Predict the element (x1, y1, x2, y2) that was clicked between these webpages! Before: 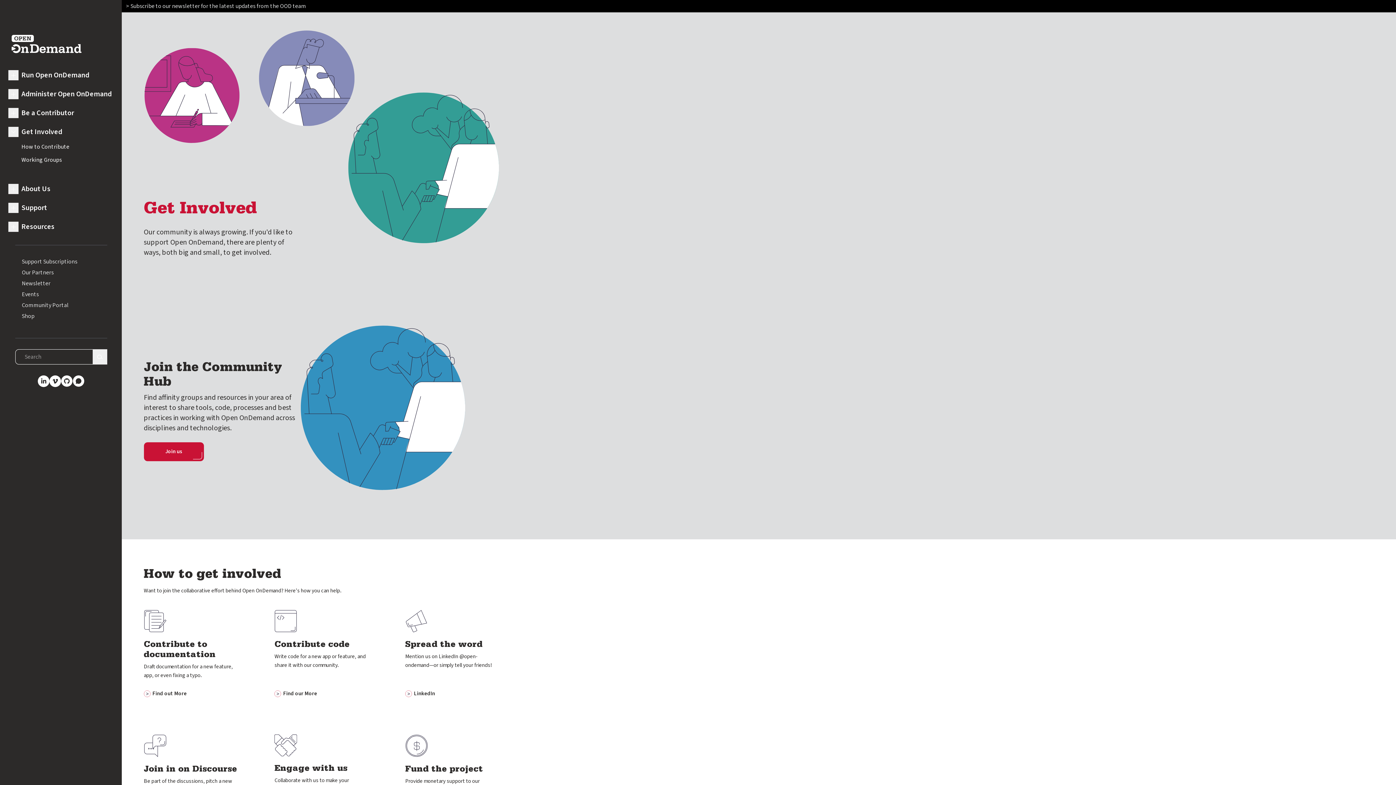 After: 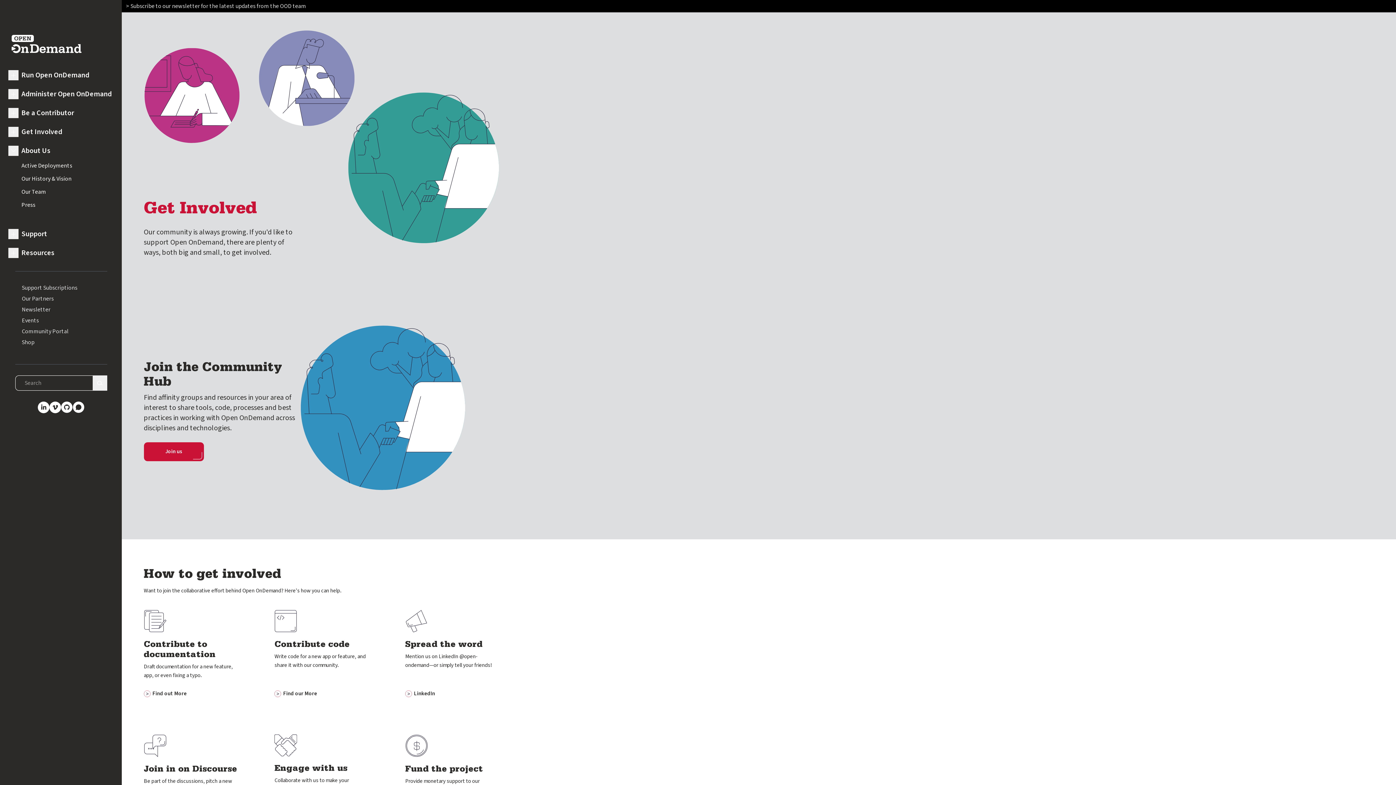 Action: label: expand submenu for About Us bbox: (8, 184, 18, 194)